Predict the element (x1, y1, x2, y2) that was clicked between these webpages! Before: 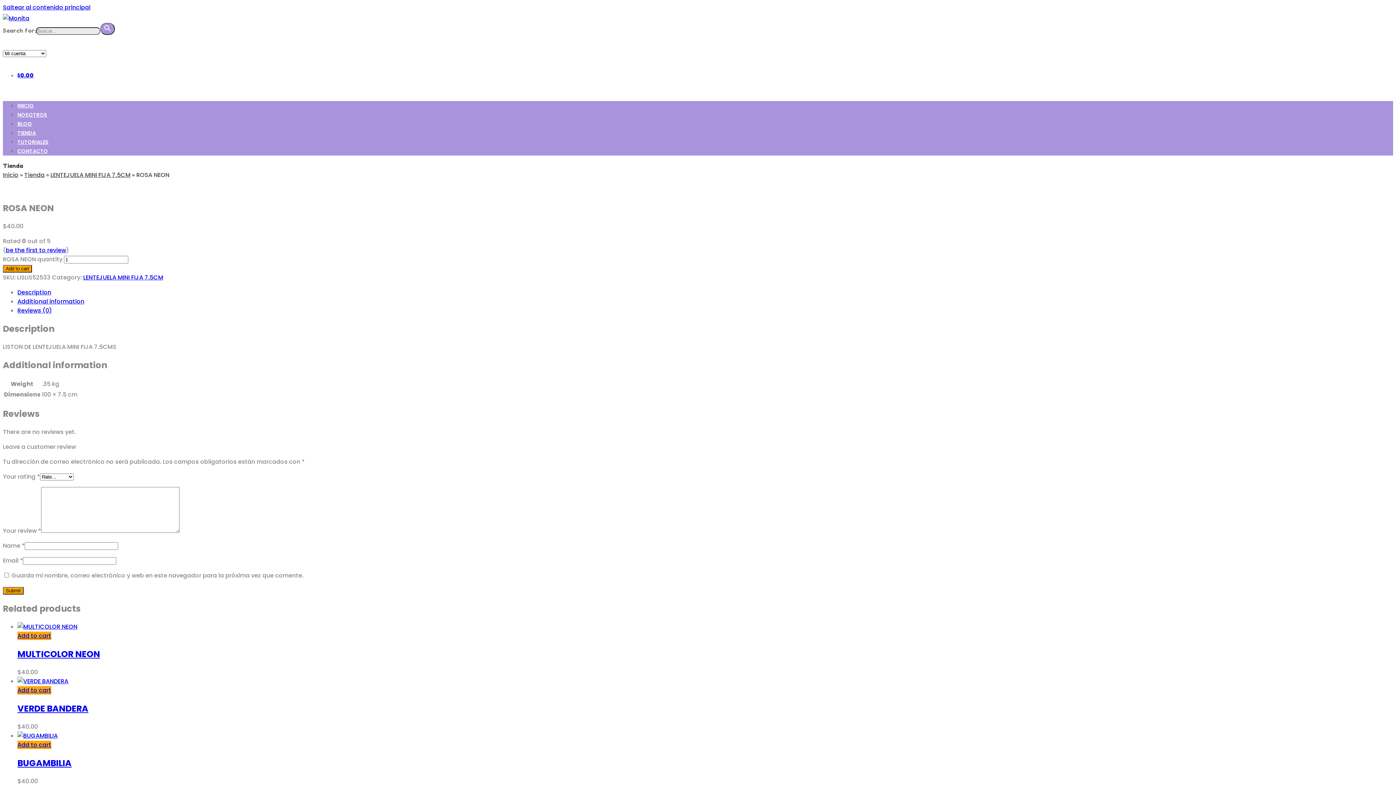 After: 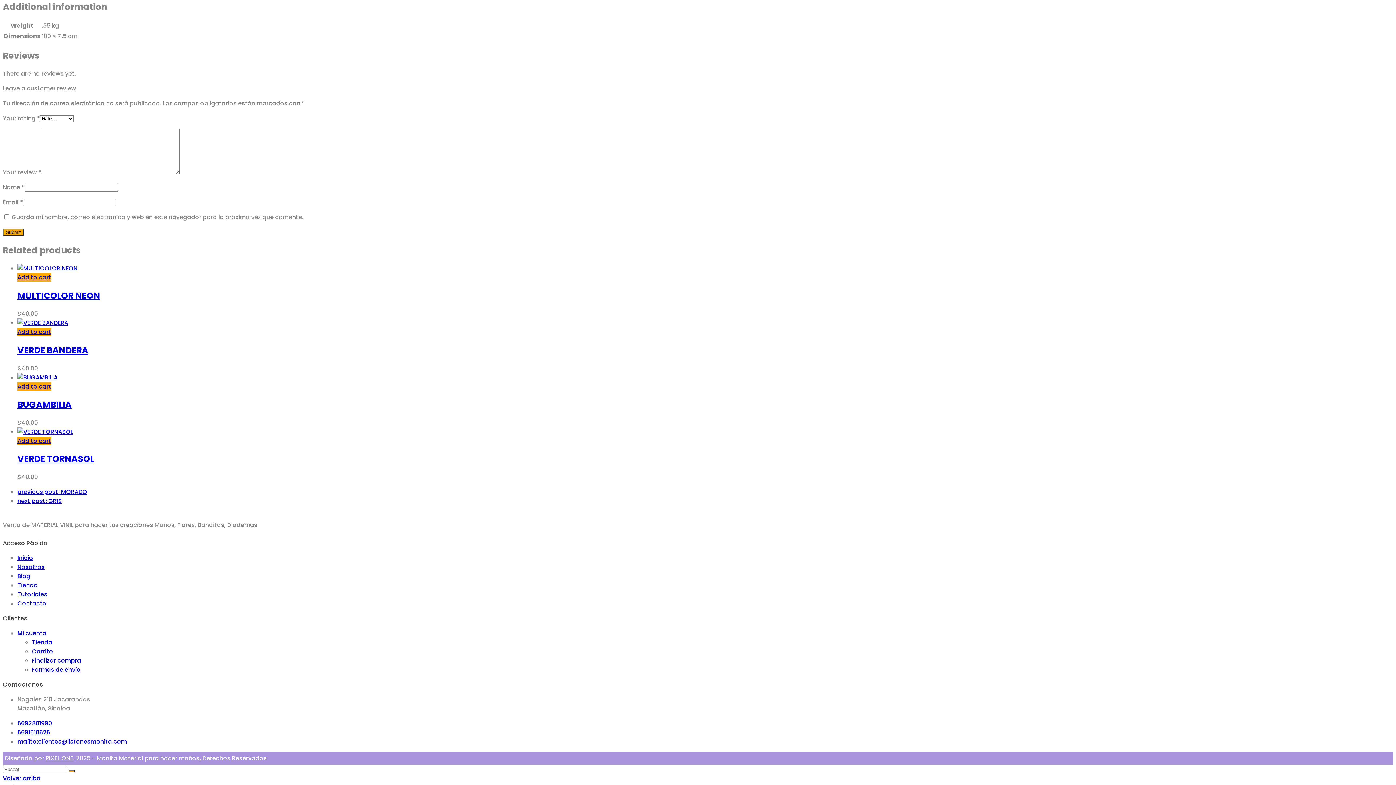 Action: label: Additional information bbox: (17, 297, 84, 305)